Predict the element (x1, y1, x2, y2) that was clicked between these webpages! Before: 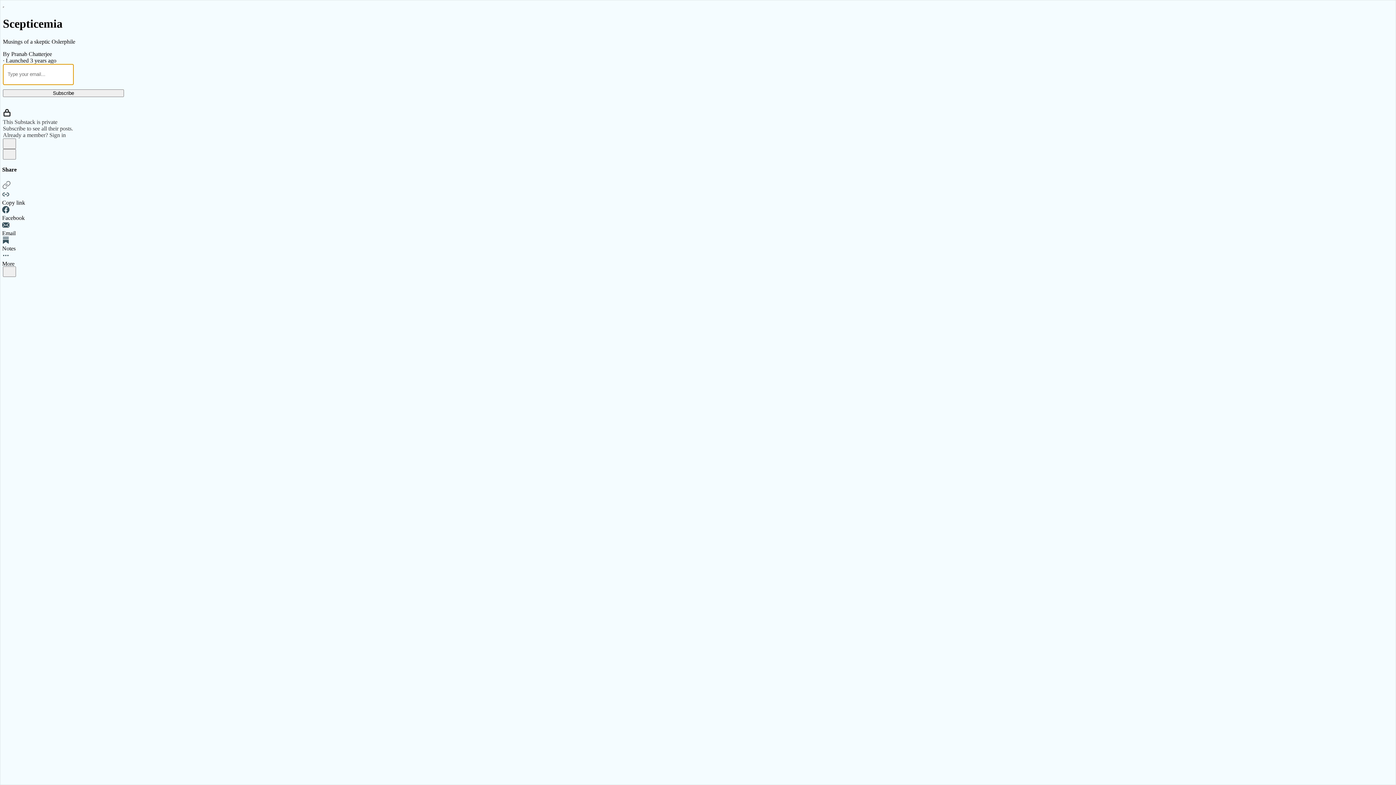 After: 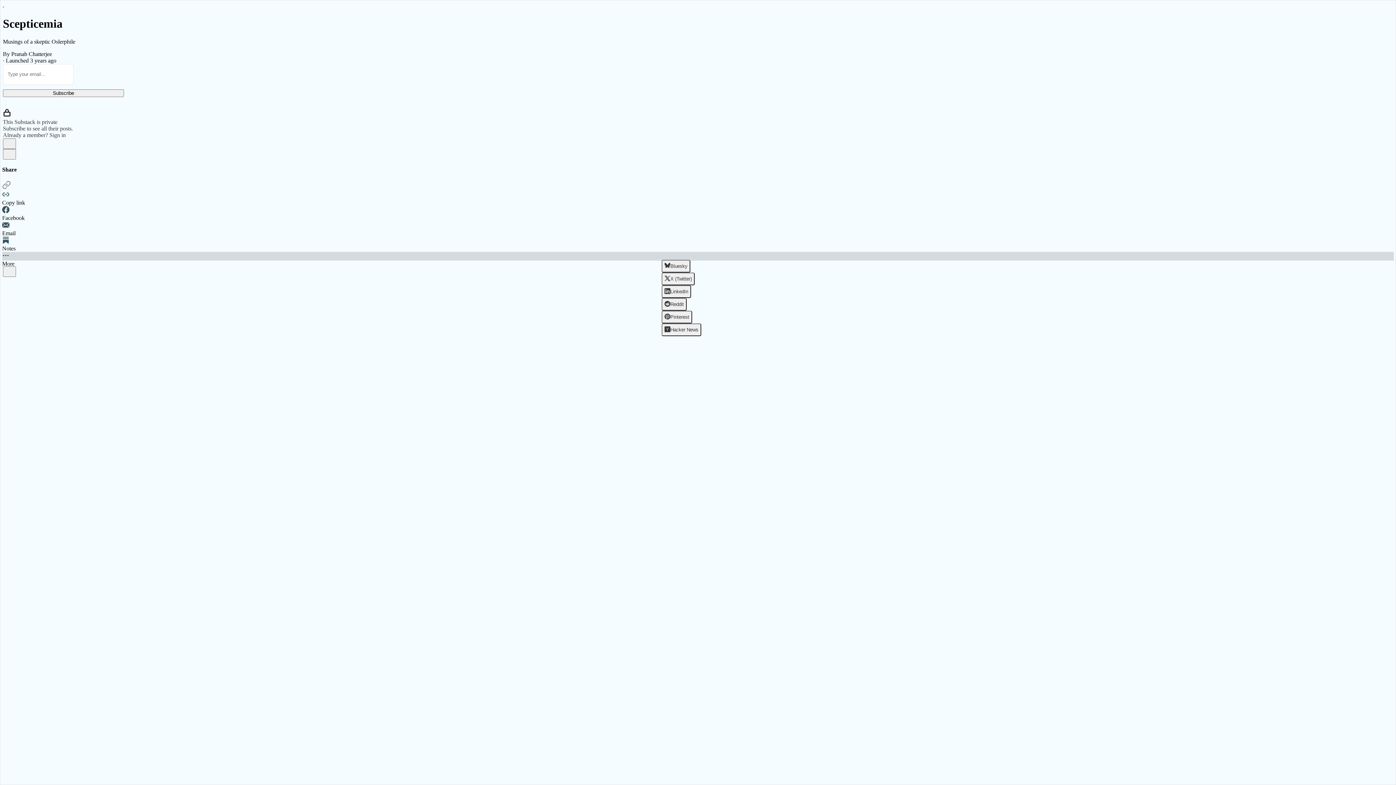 Action: bbox: (2, 252, 1394, 267) label: View more